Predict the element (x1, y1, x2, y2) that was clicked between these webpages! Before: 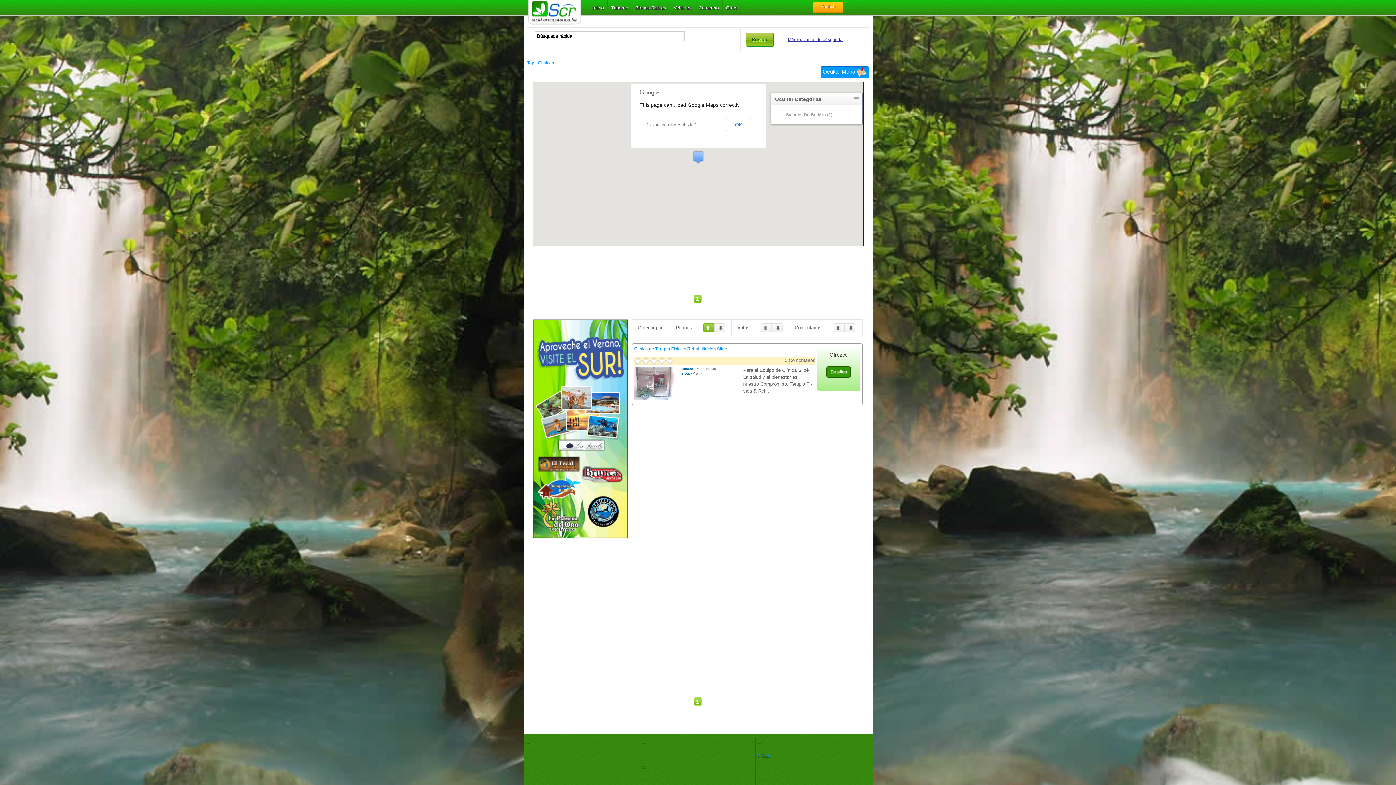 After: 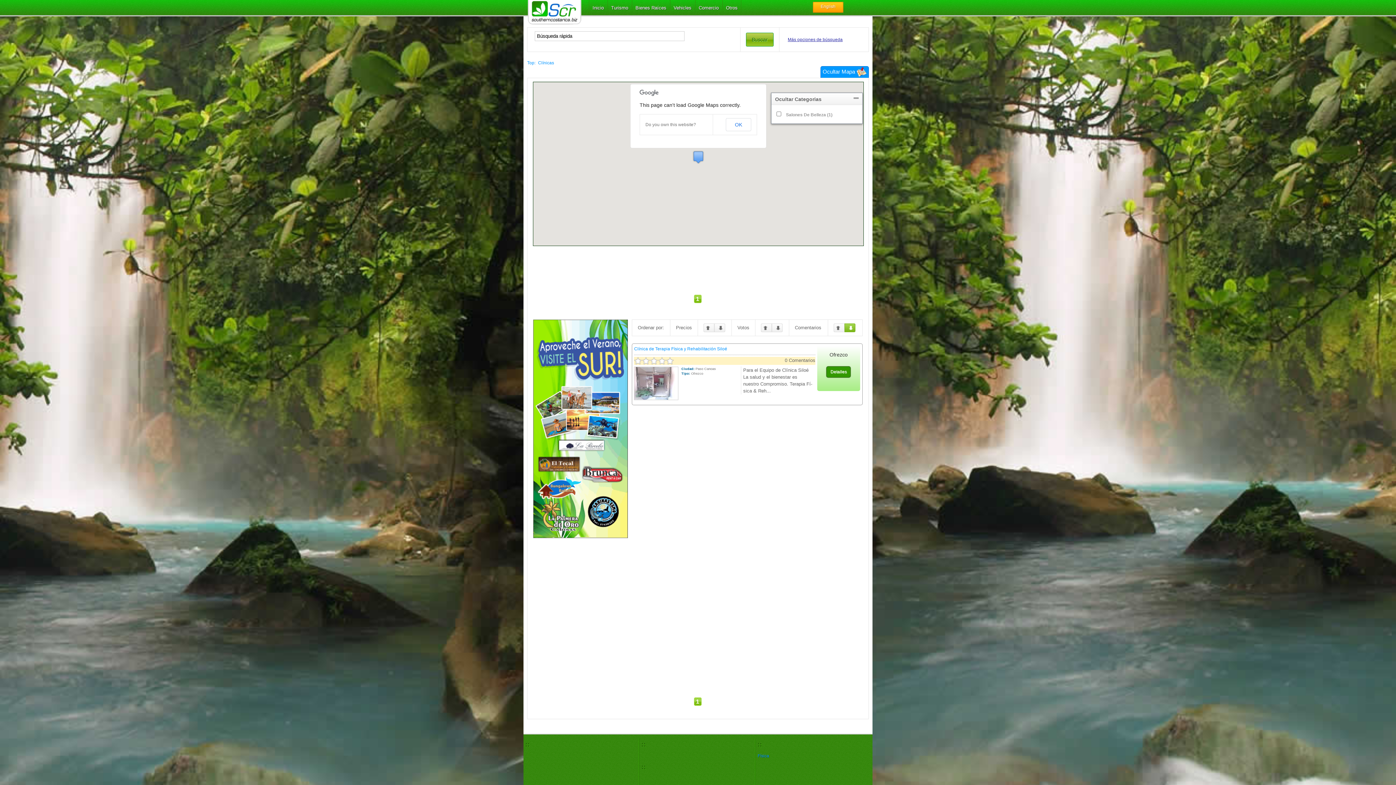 Action: label:   bbox: (844, 323, 855, 332)